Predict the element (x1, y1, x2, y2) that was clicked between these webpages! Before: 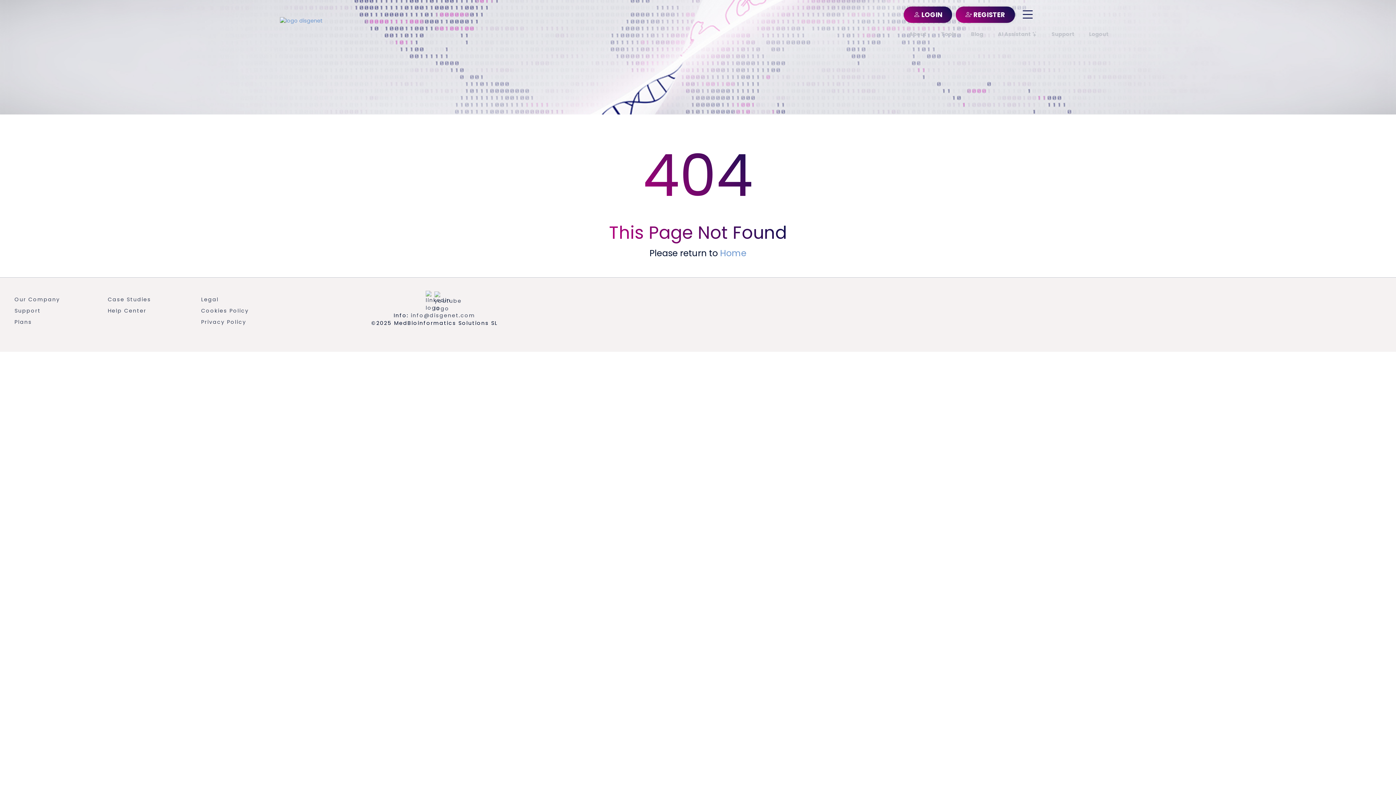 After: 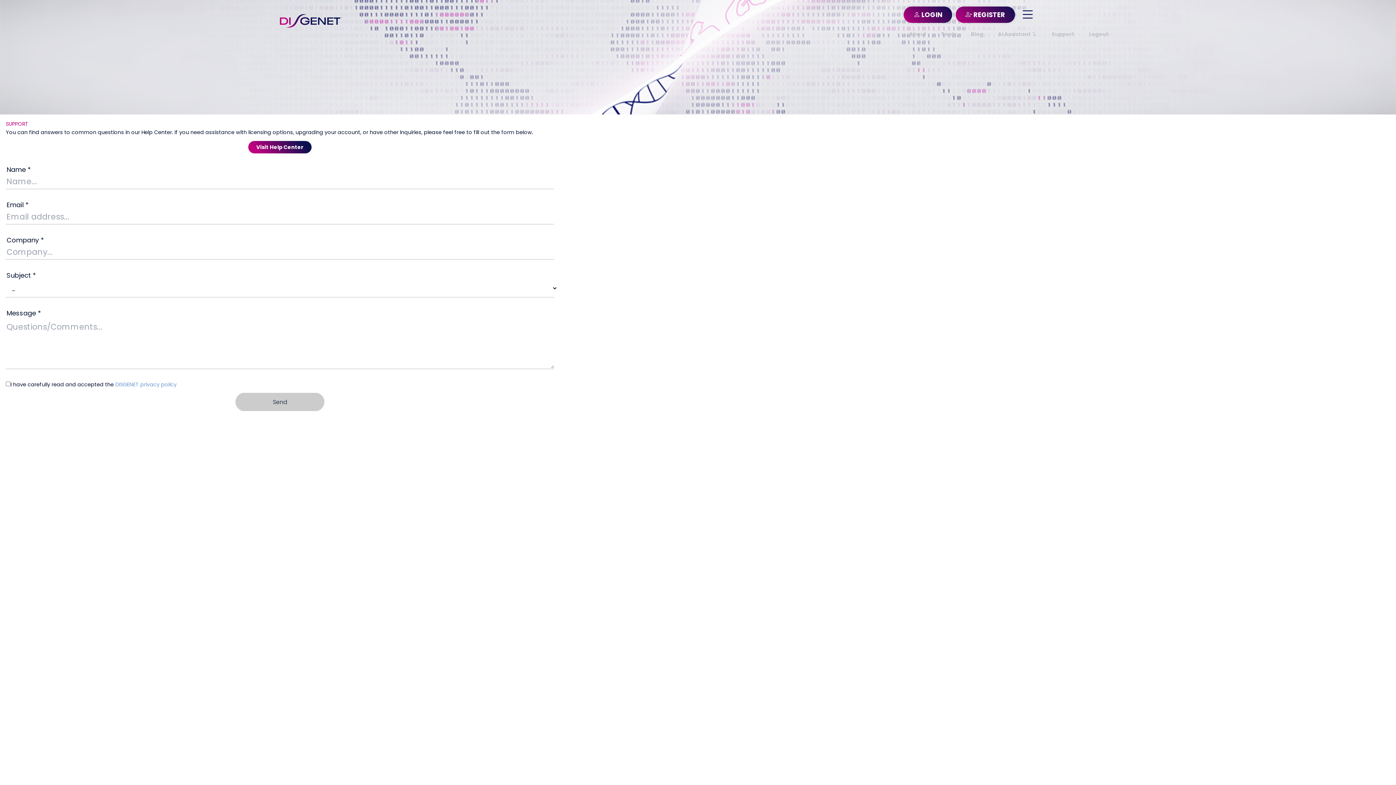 Action: label: Support bbox: (14, 307, 40, 314)